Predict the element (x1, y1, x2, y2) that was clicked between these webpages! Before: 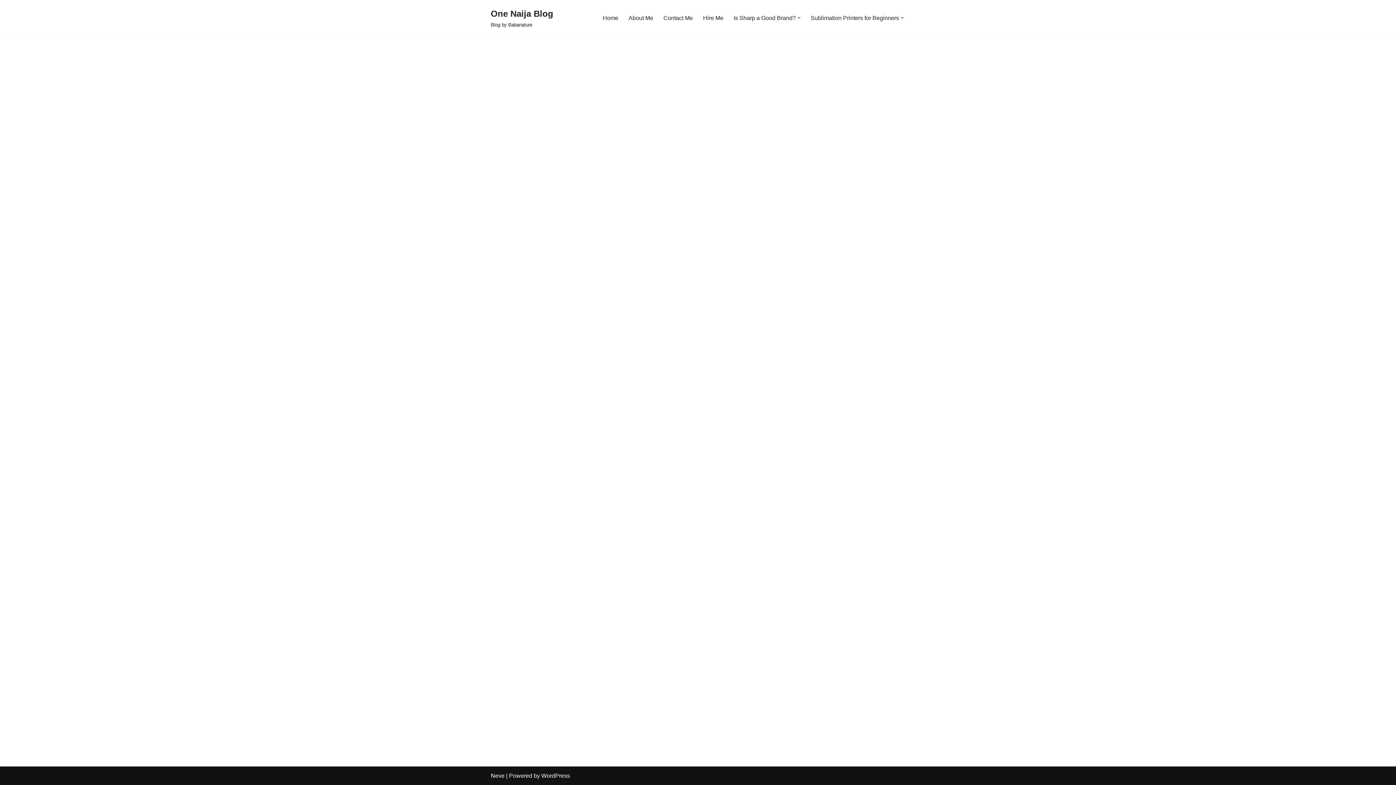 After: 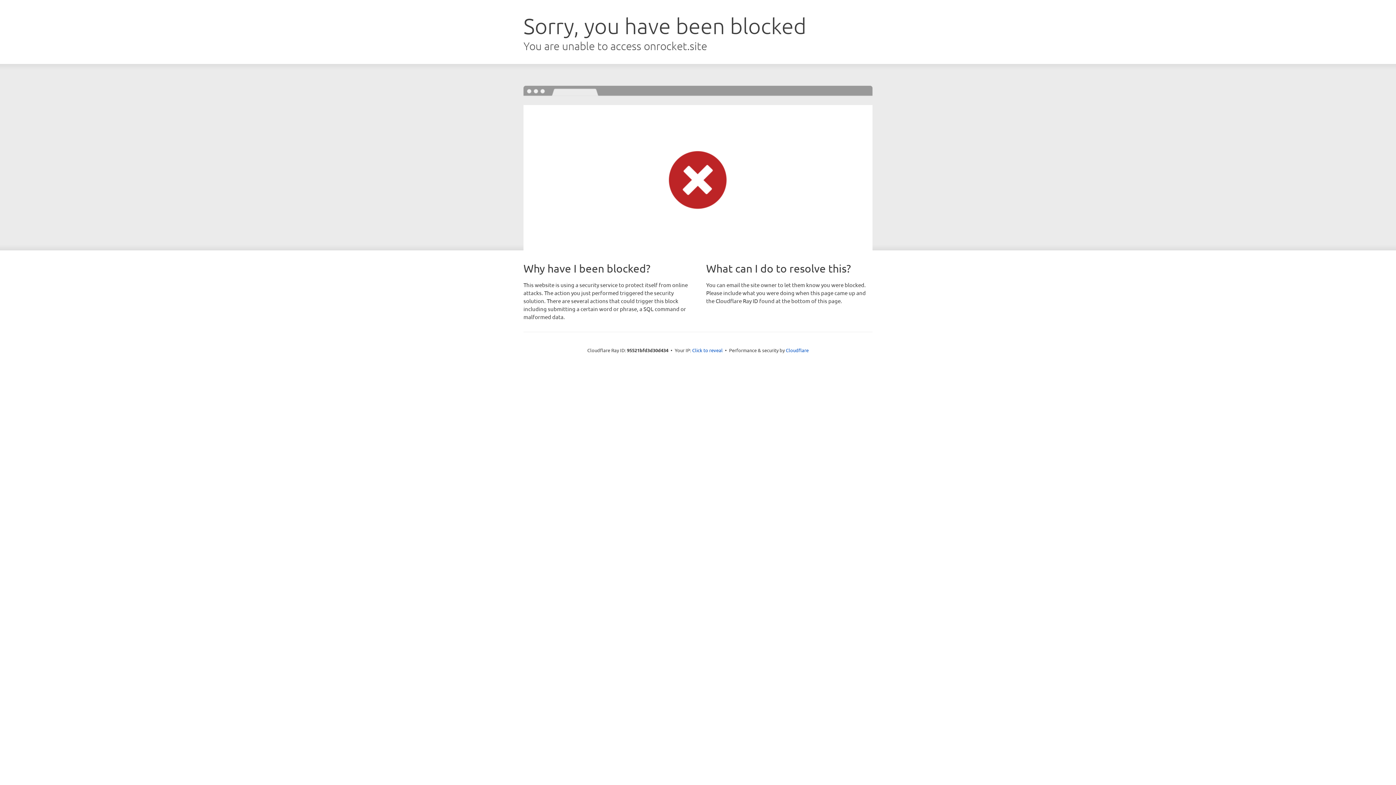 Action: label: Neve bbox: (490, 773, 504, 779)